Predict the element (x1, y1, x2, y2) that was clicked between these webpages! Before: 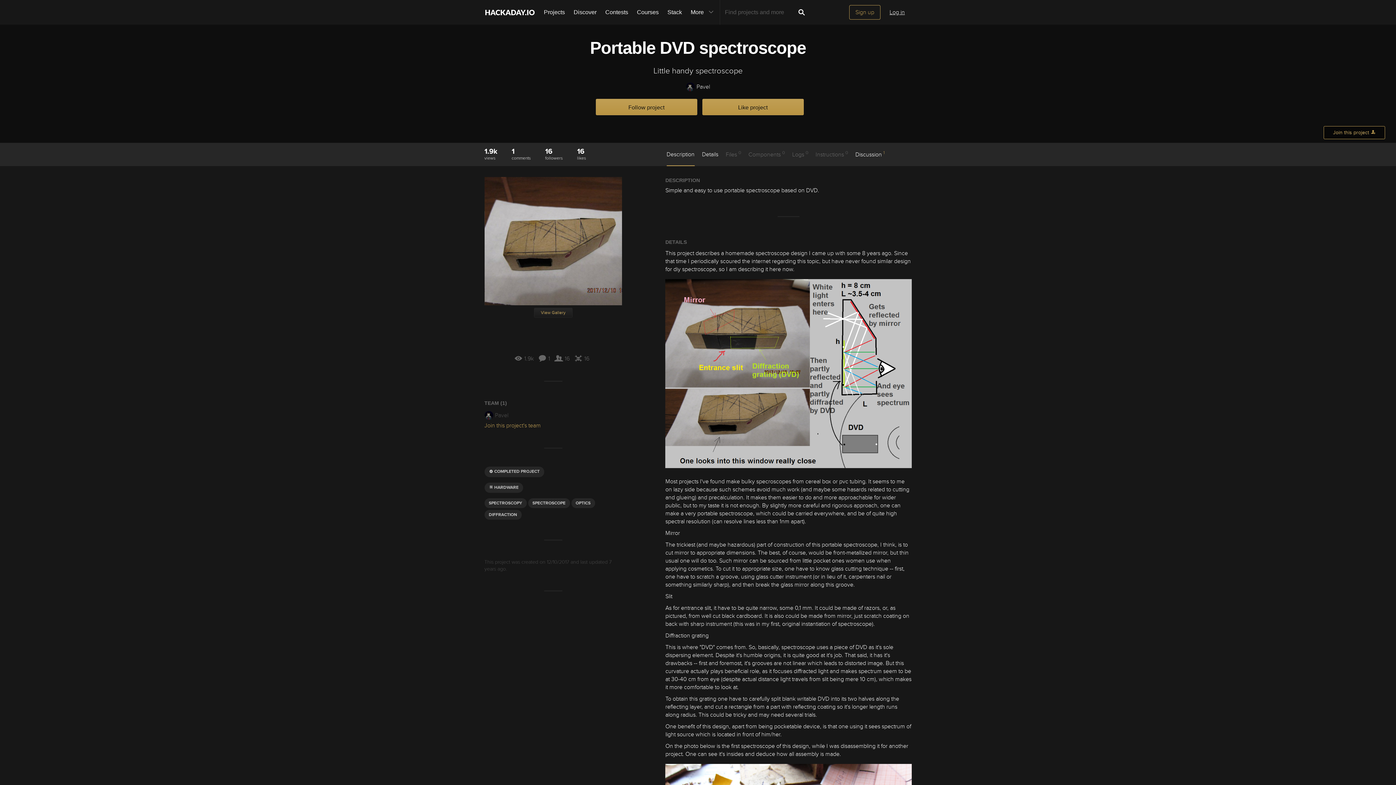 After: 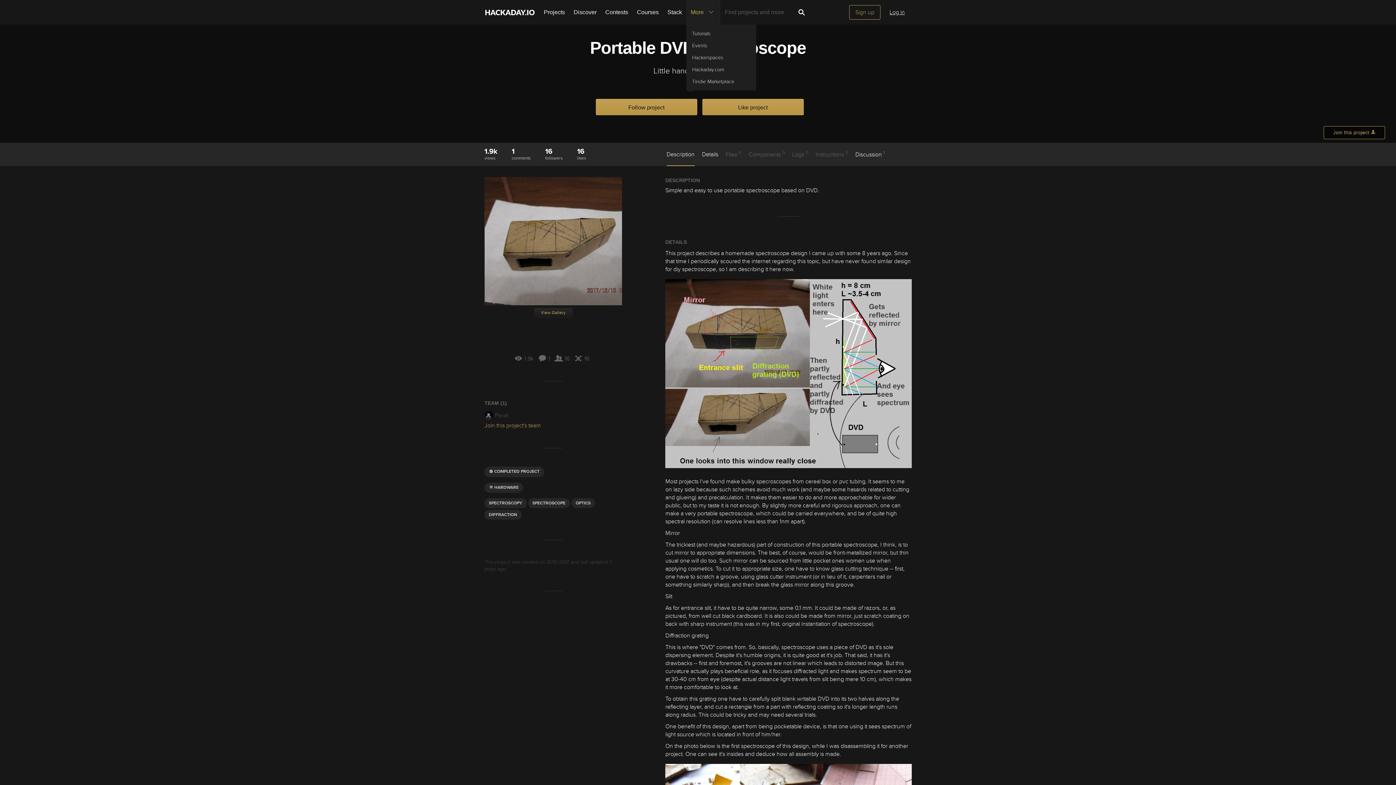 Action: label: More bbox: (686, 0, 720, 24)